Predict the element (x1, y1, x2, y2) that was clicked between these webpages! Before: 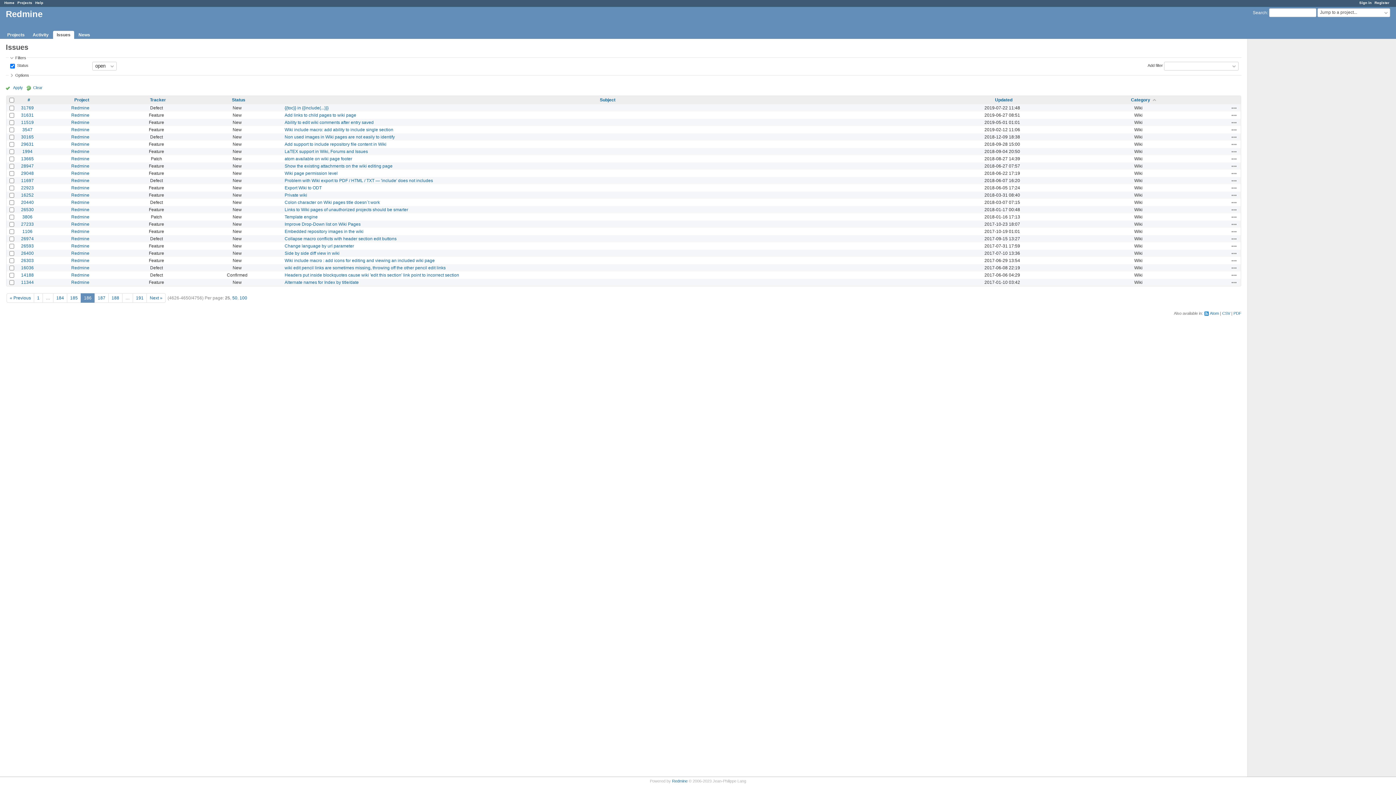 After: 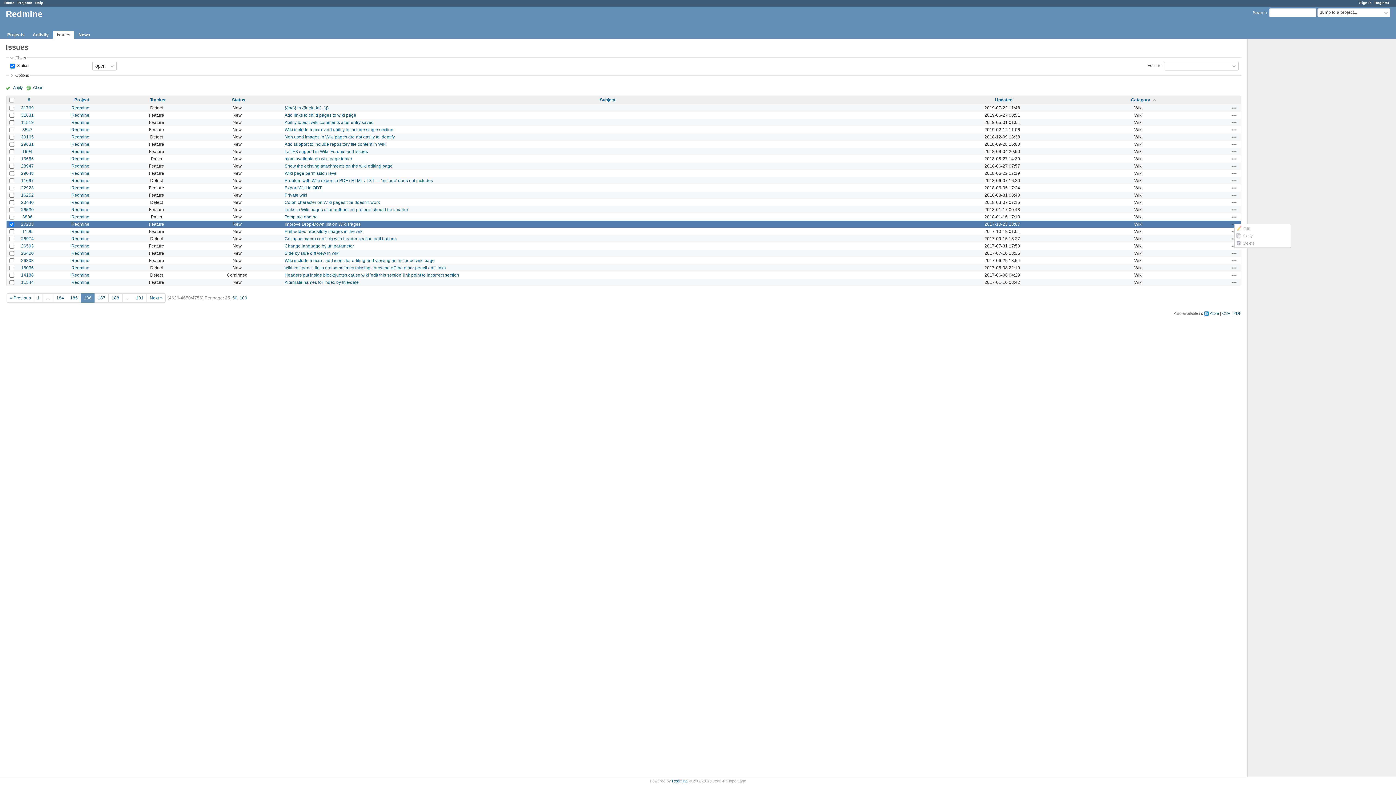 Action: bbox: (1231, 221, 1237, 227) label: Actions